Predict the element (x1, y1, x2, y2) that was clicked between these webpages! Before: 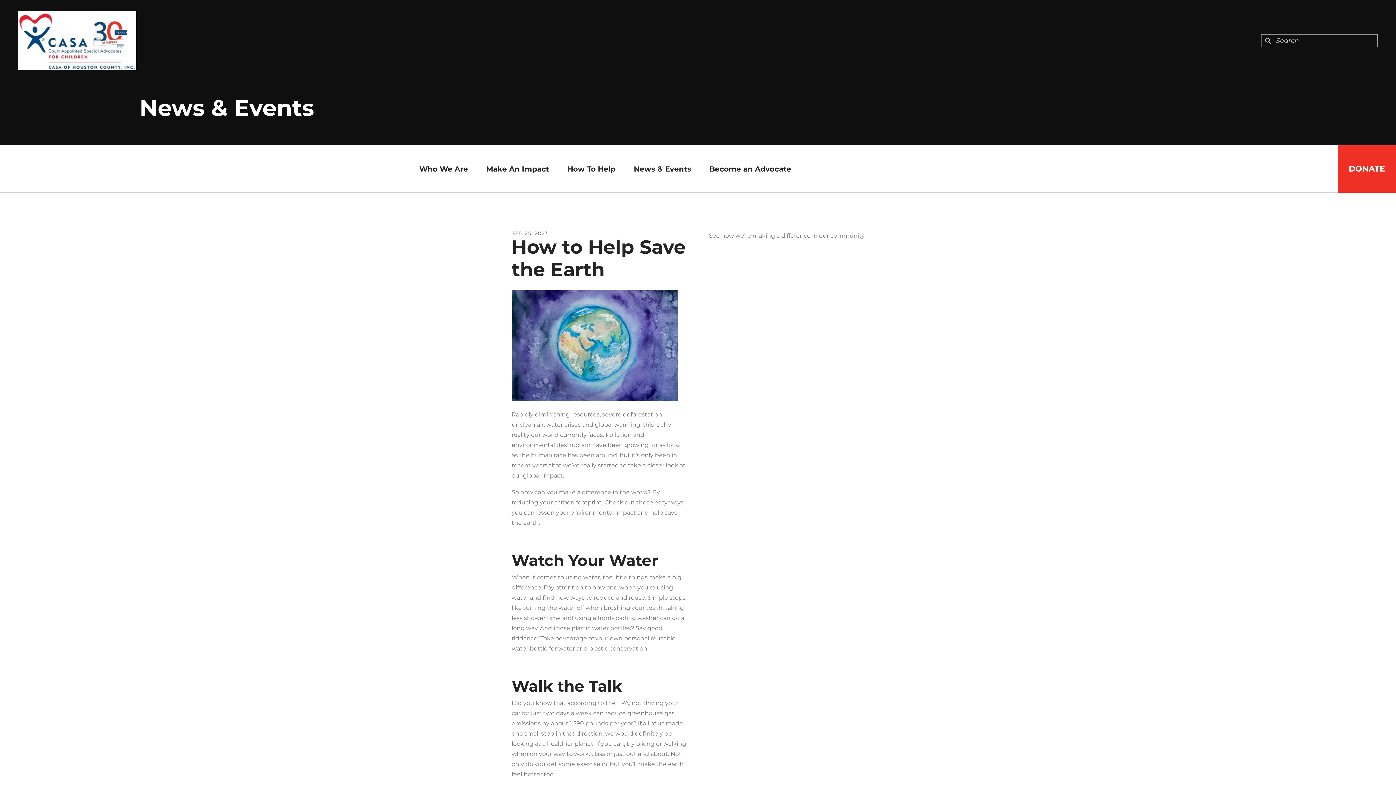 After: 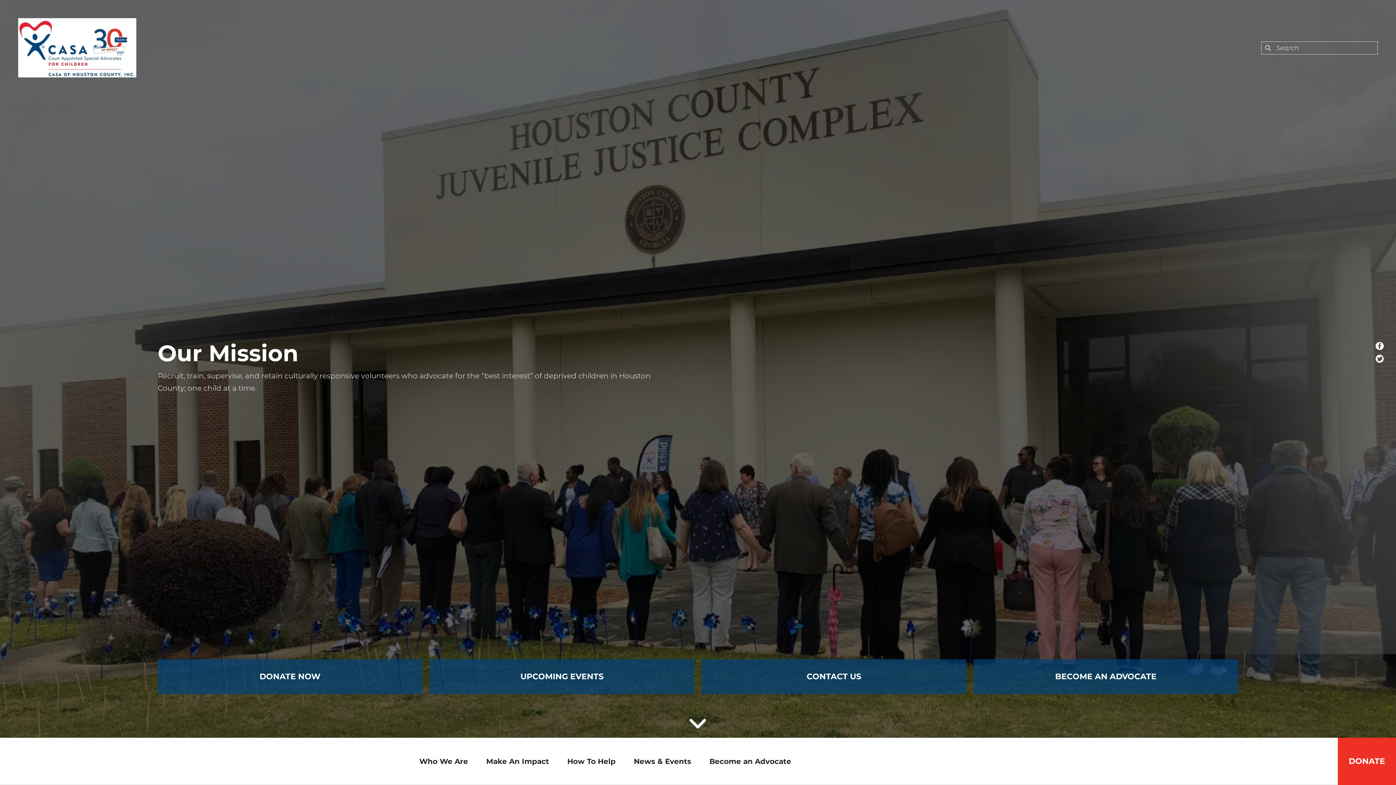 Action: bbox: (18, 36, 136, 43)